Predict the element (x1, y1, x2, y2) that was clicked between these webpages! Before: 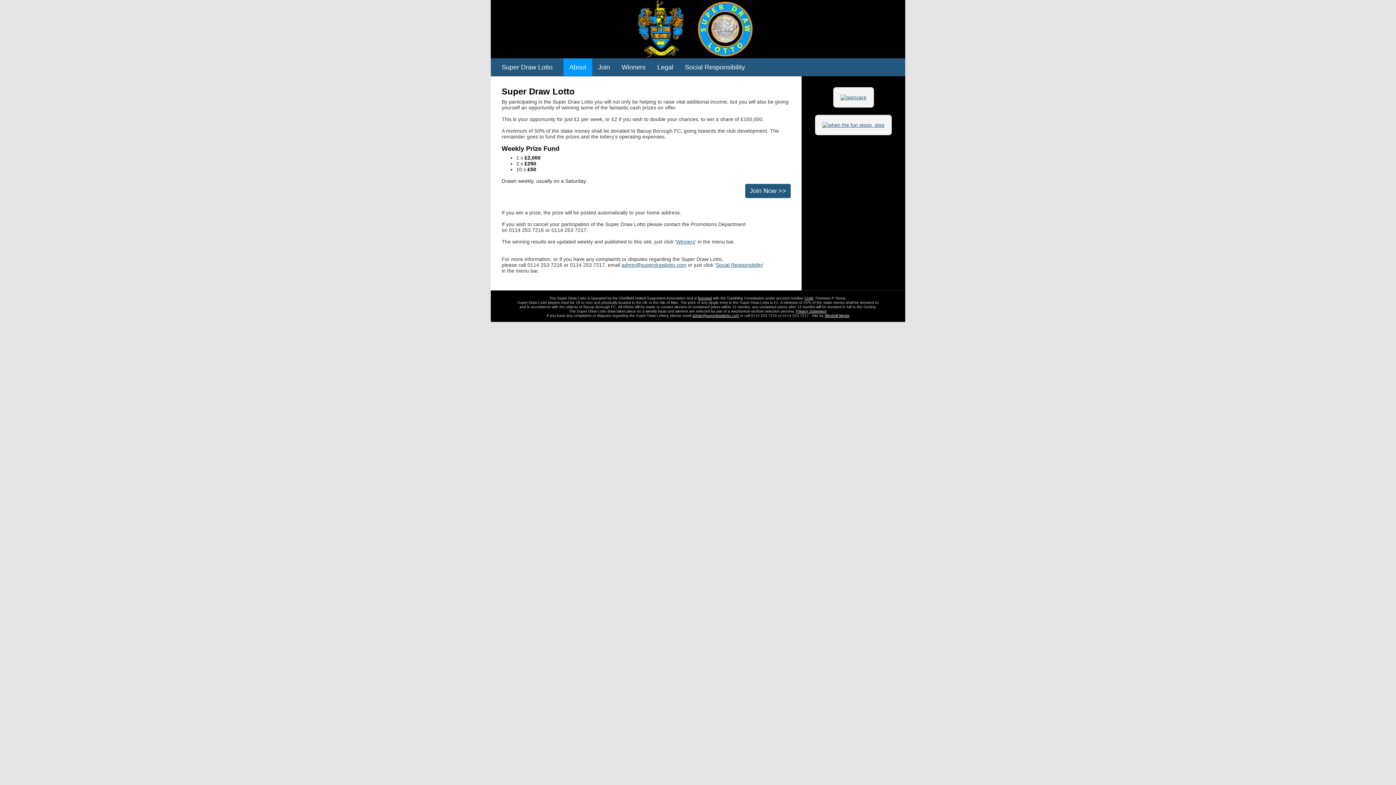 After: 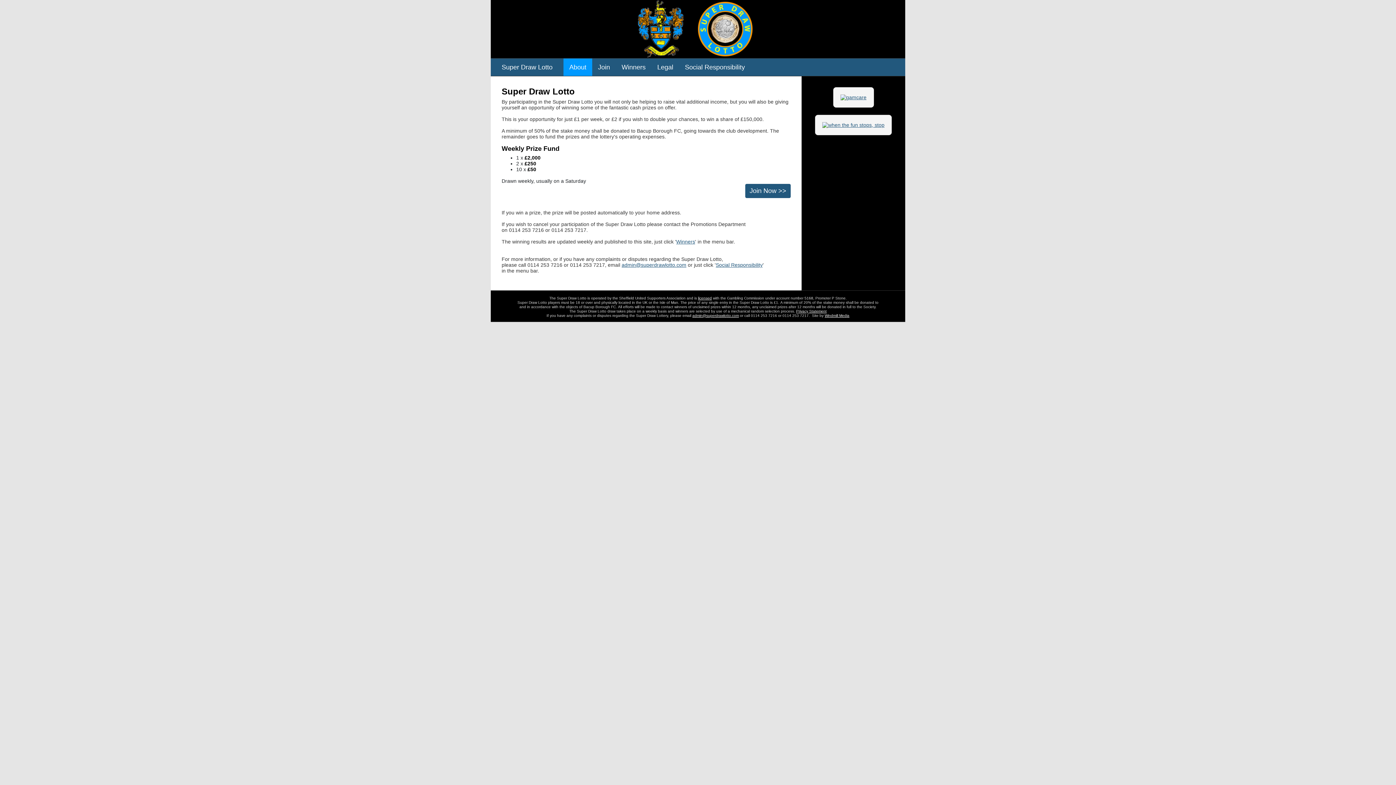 Action: label: 5168 bbox: (804, 296, 813, 300)